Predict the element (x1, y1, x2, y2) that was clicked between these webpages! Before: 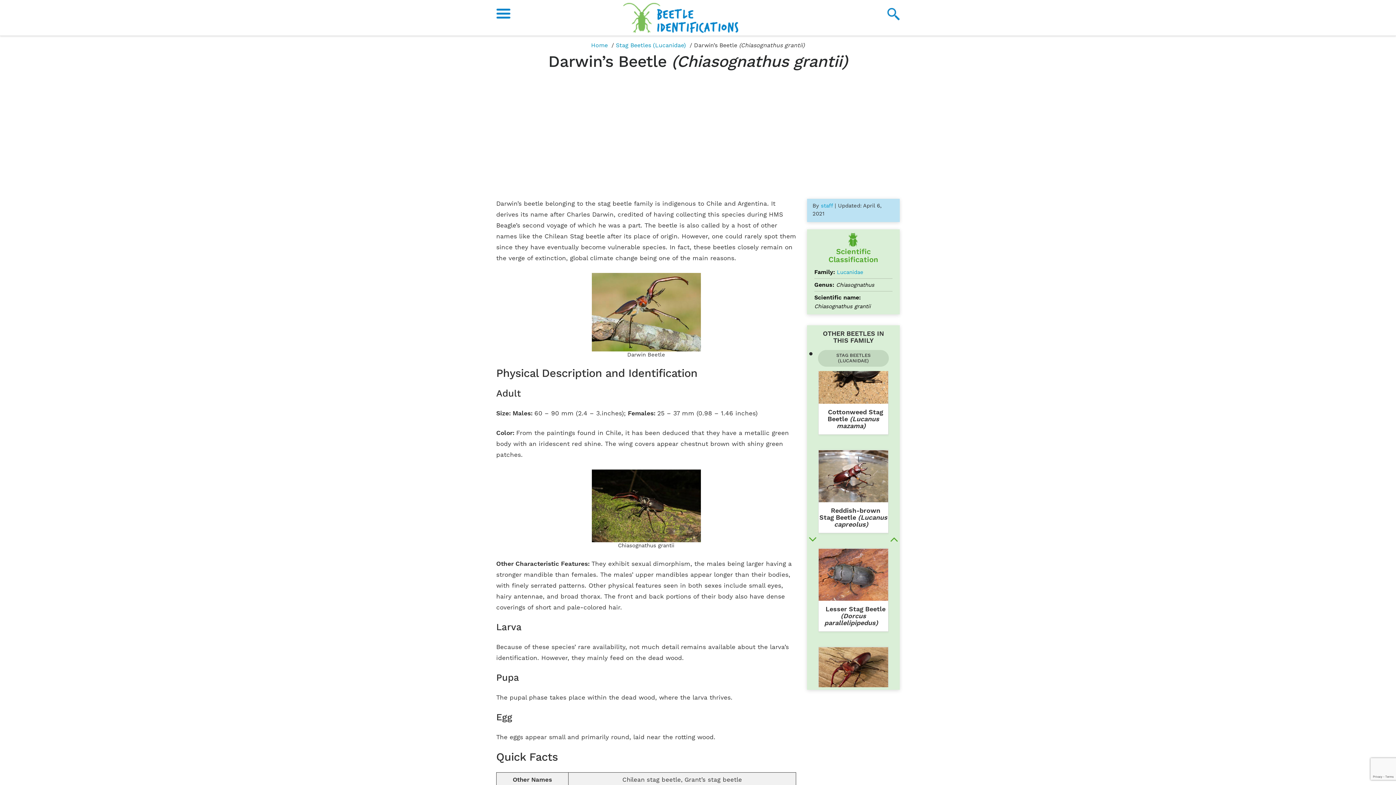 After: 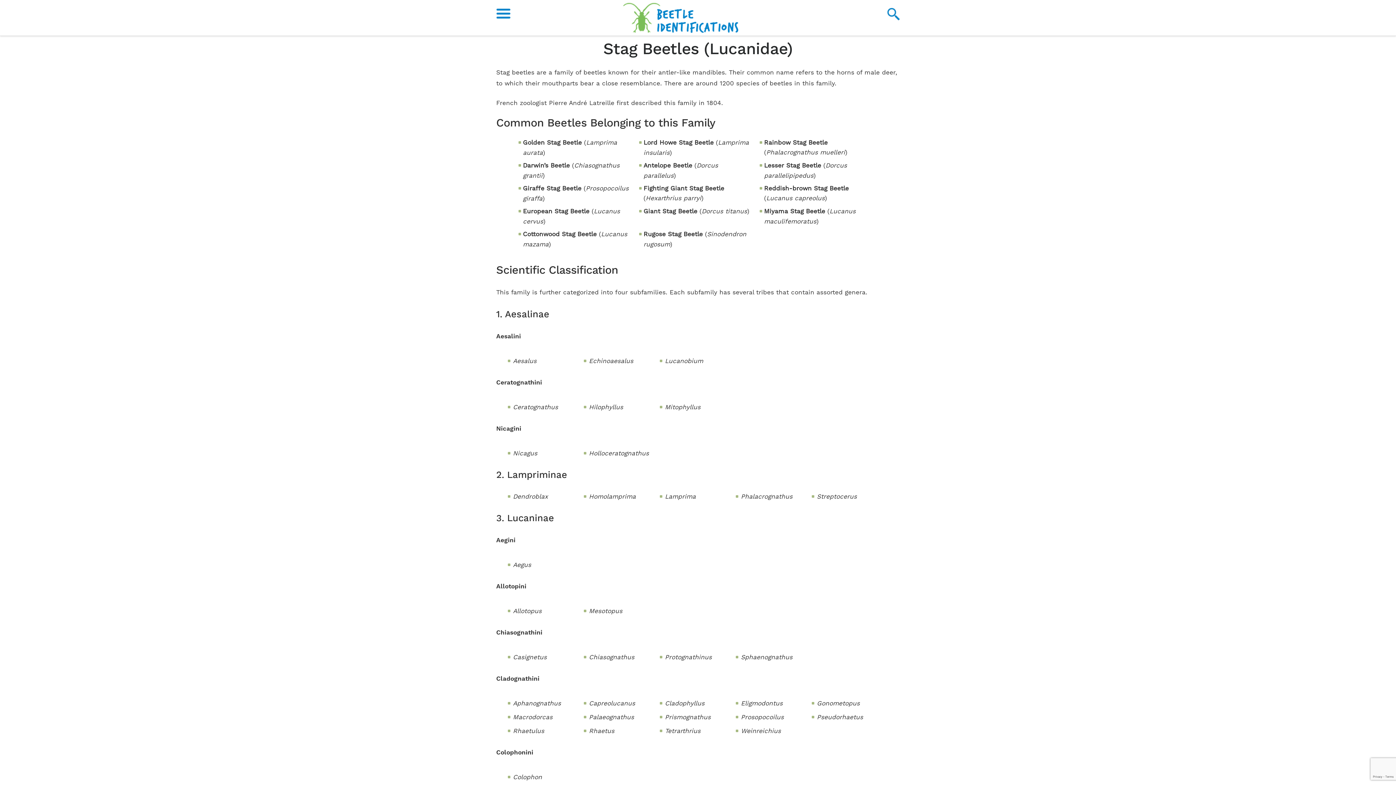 Action: bbox: (616, 42, 688, 48) label: Stag Beetles (Lucanidae)